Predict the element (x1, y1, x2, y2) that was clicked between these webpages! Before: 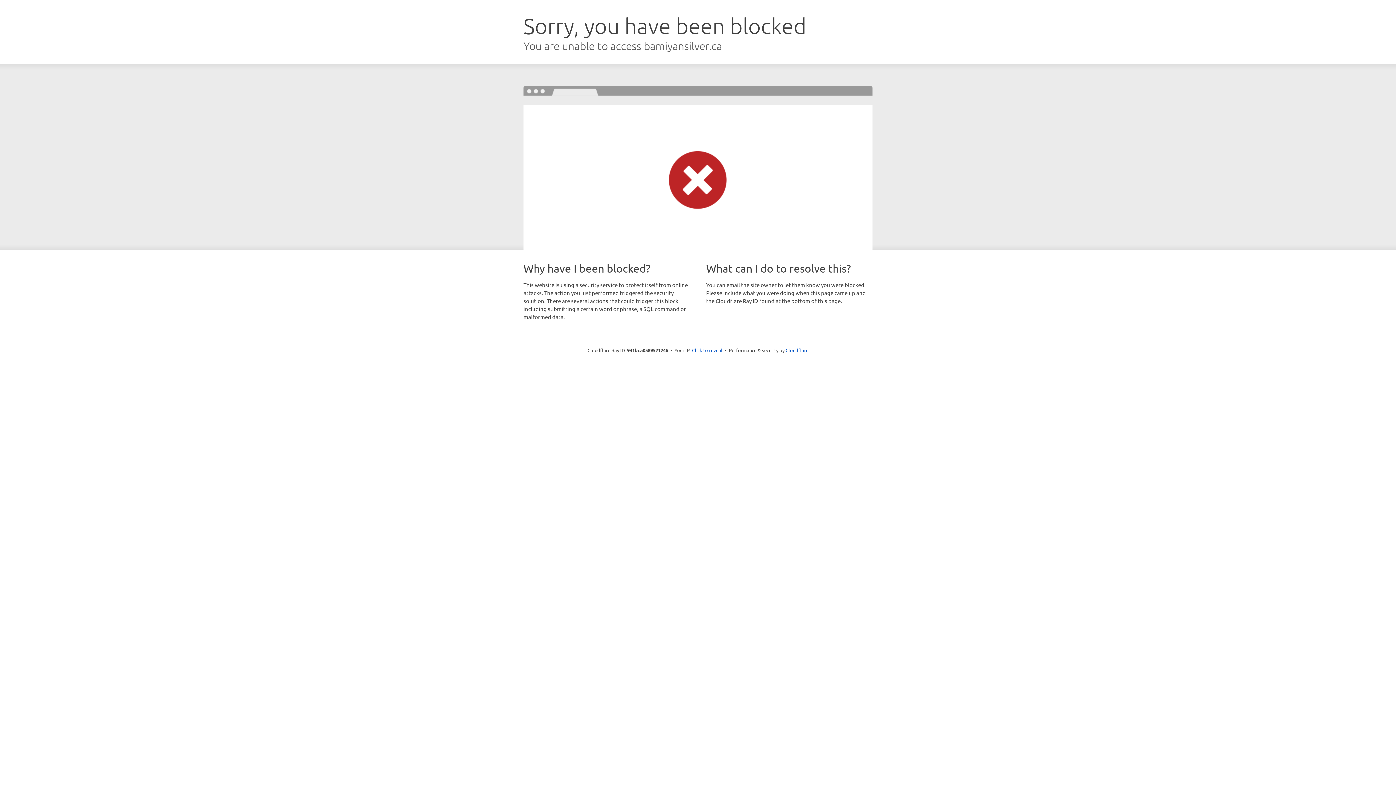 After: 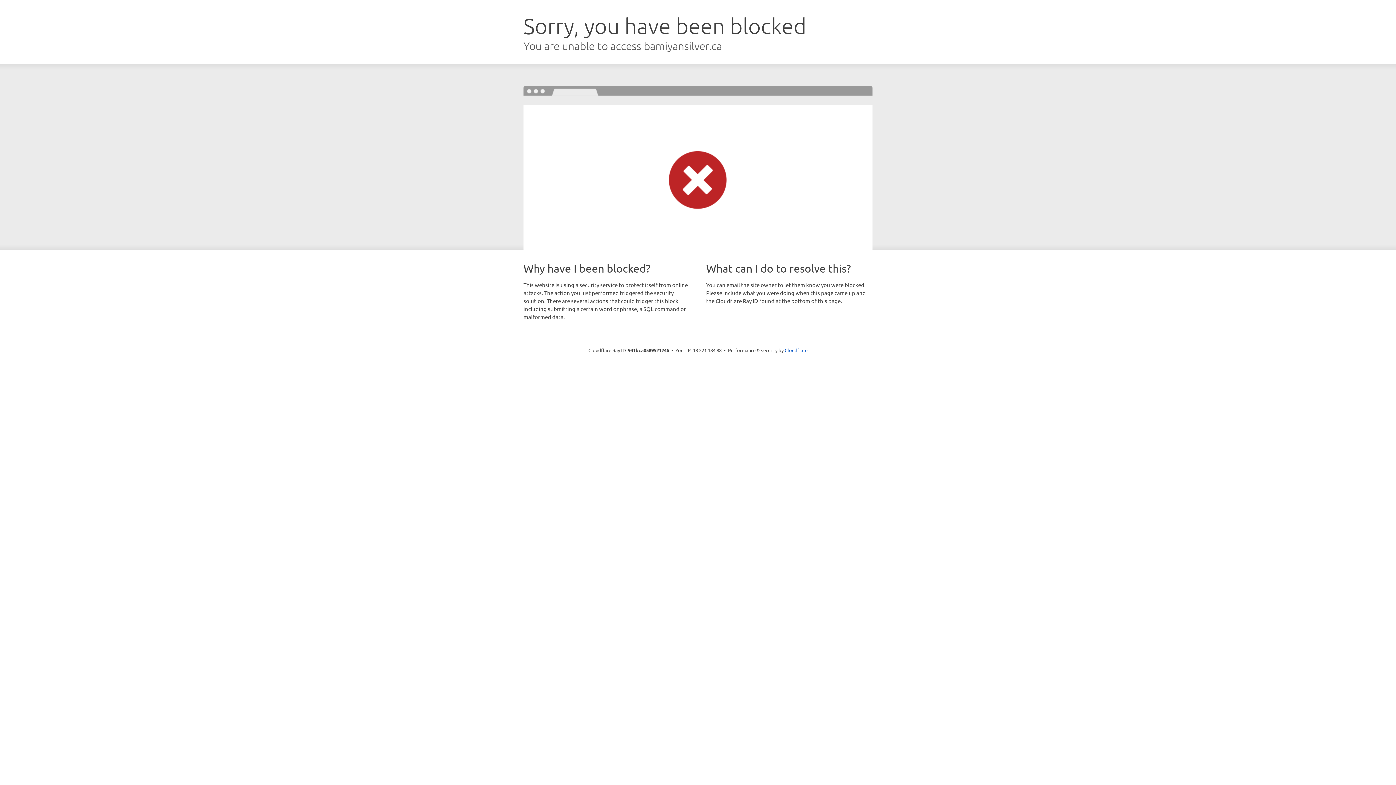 Action: bbox: (692, 346, 722, 353) label: Click to reveal